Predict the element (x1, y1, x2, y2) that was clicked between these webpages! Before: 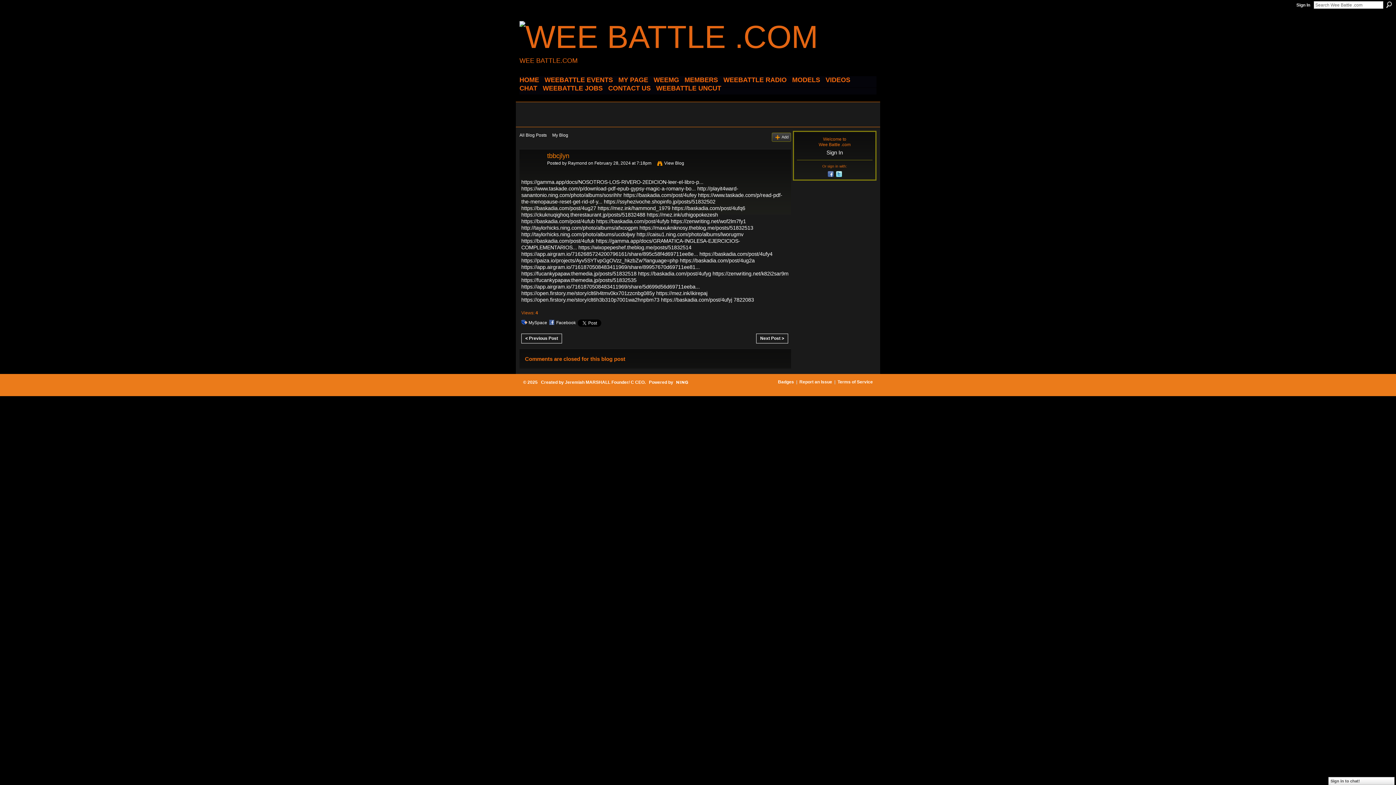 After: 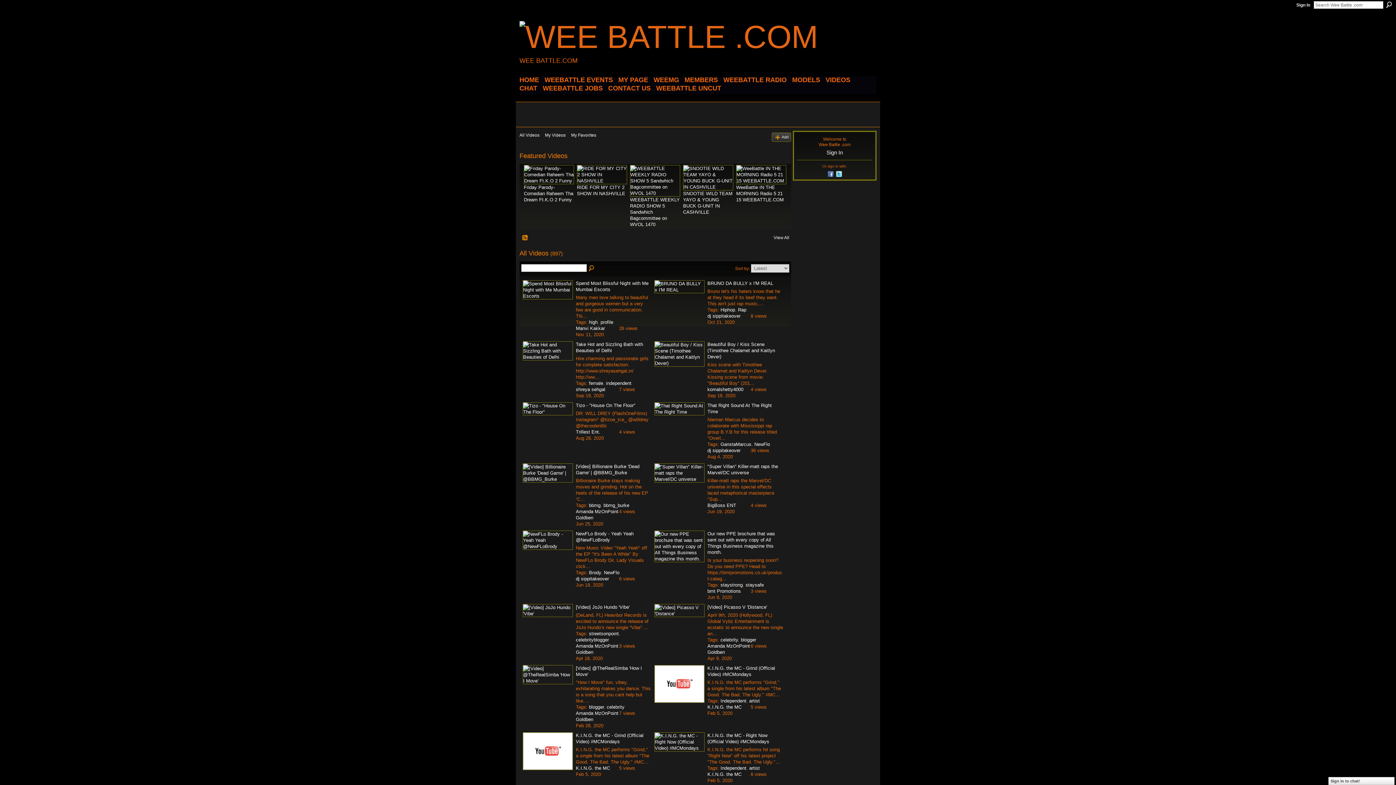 Action: label: VIDEOS bbox: (825, 76, 850, 84)